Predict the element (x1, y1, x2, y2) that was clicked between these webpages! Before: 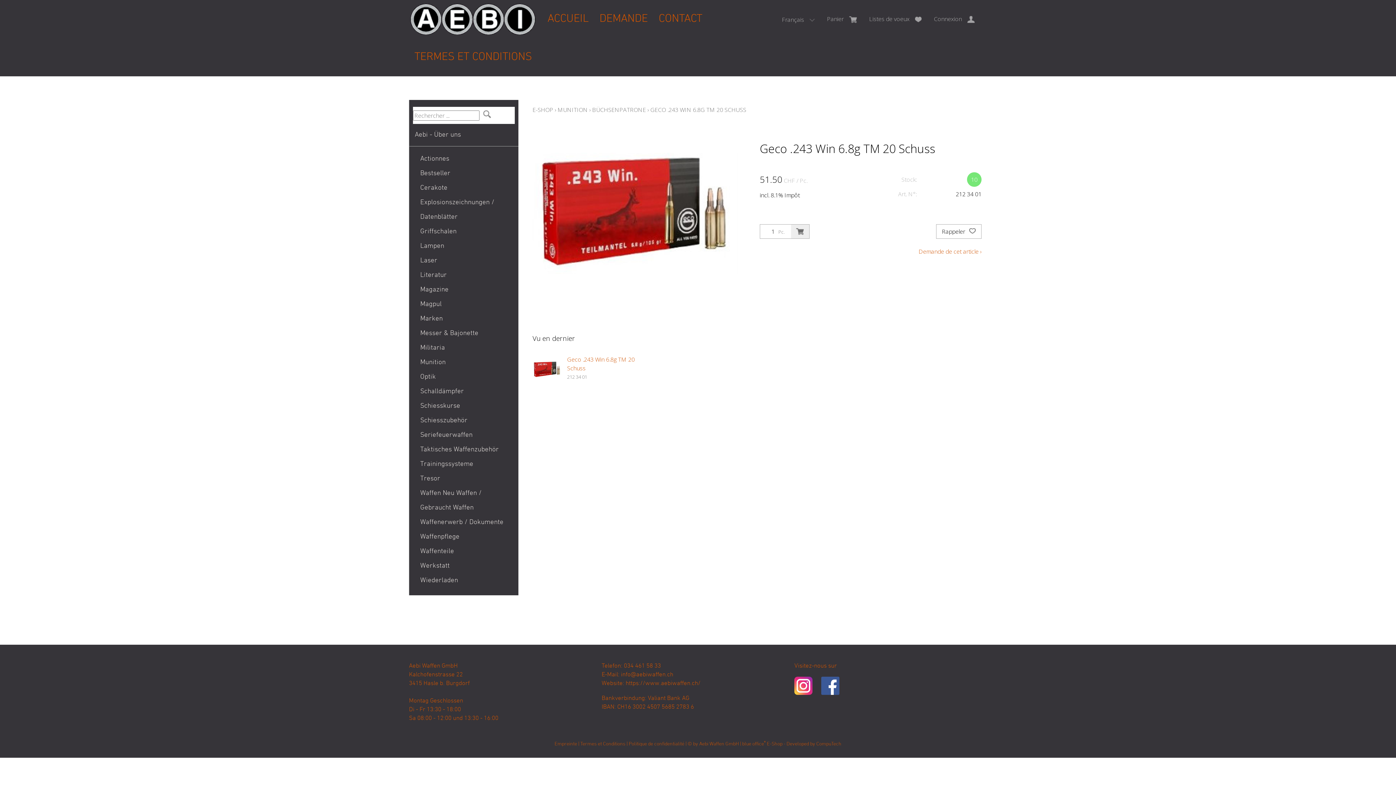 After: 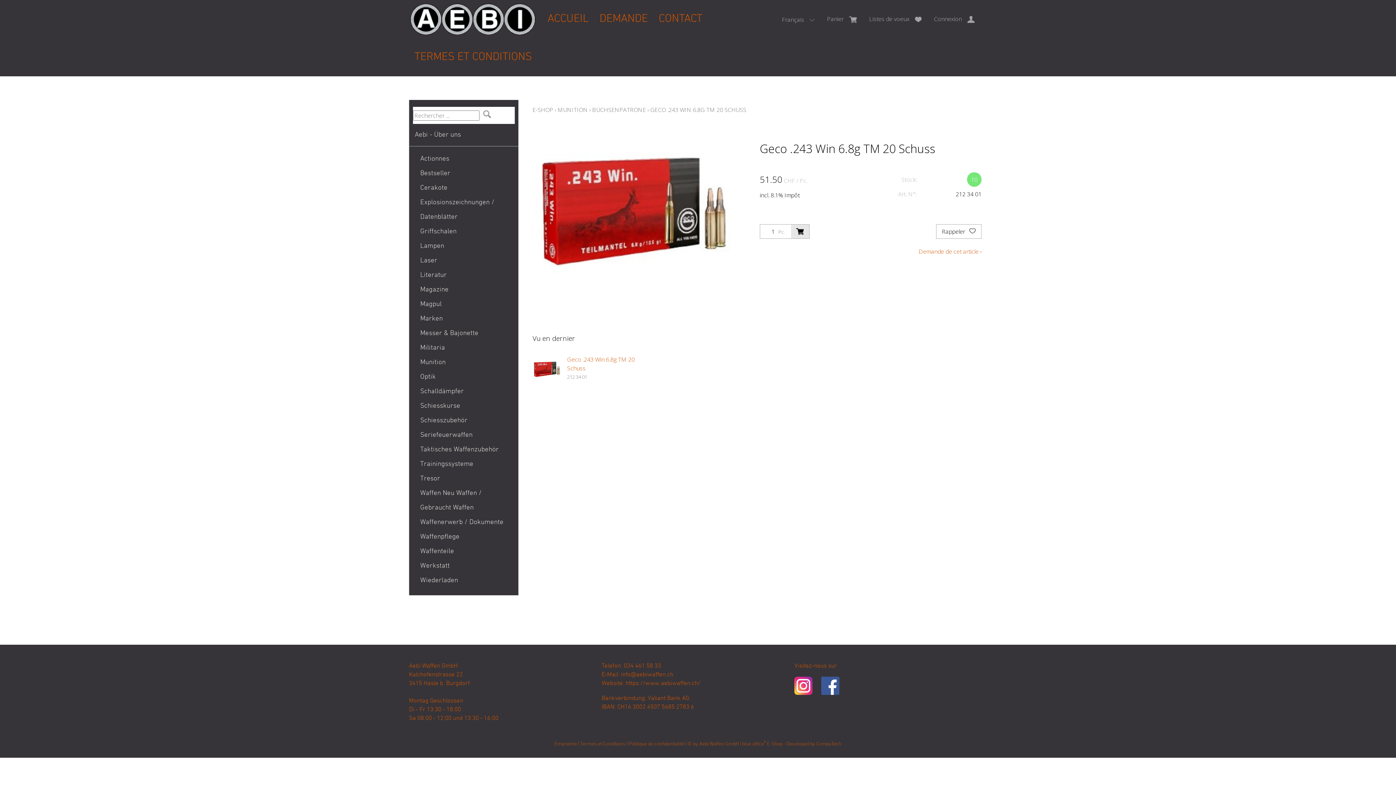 Action: bbox: (791, 224, 809, 238)